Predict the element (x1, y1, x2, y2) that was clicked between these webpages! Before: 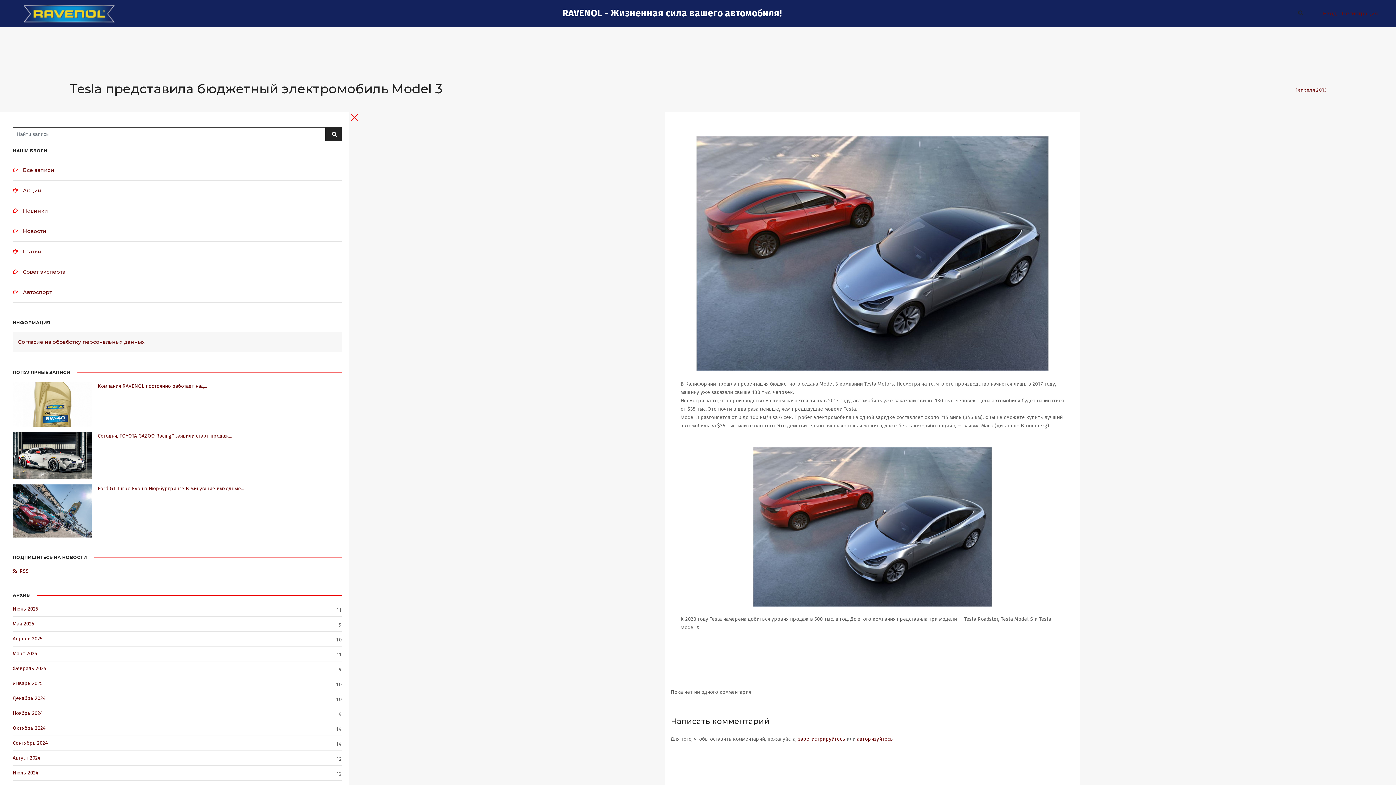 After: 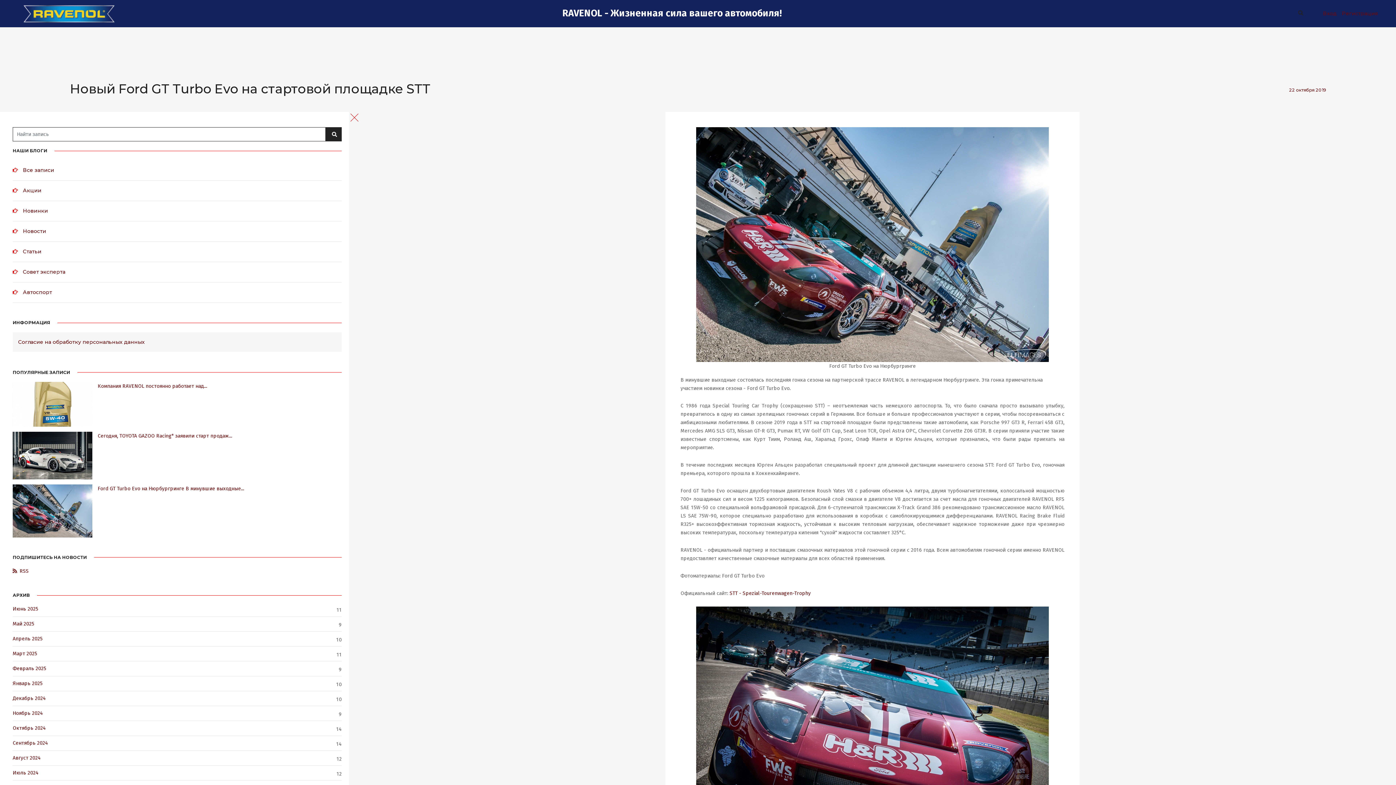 Action: bbox: (97, 485, 244, 492) label: Ford GT Turbo Evo на Нюрбургринге В минувшие выходные...